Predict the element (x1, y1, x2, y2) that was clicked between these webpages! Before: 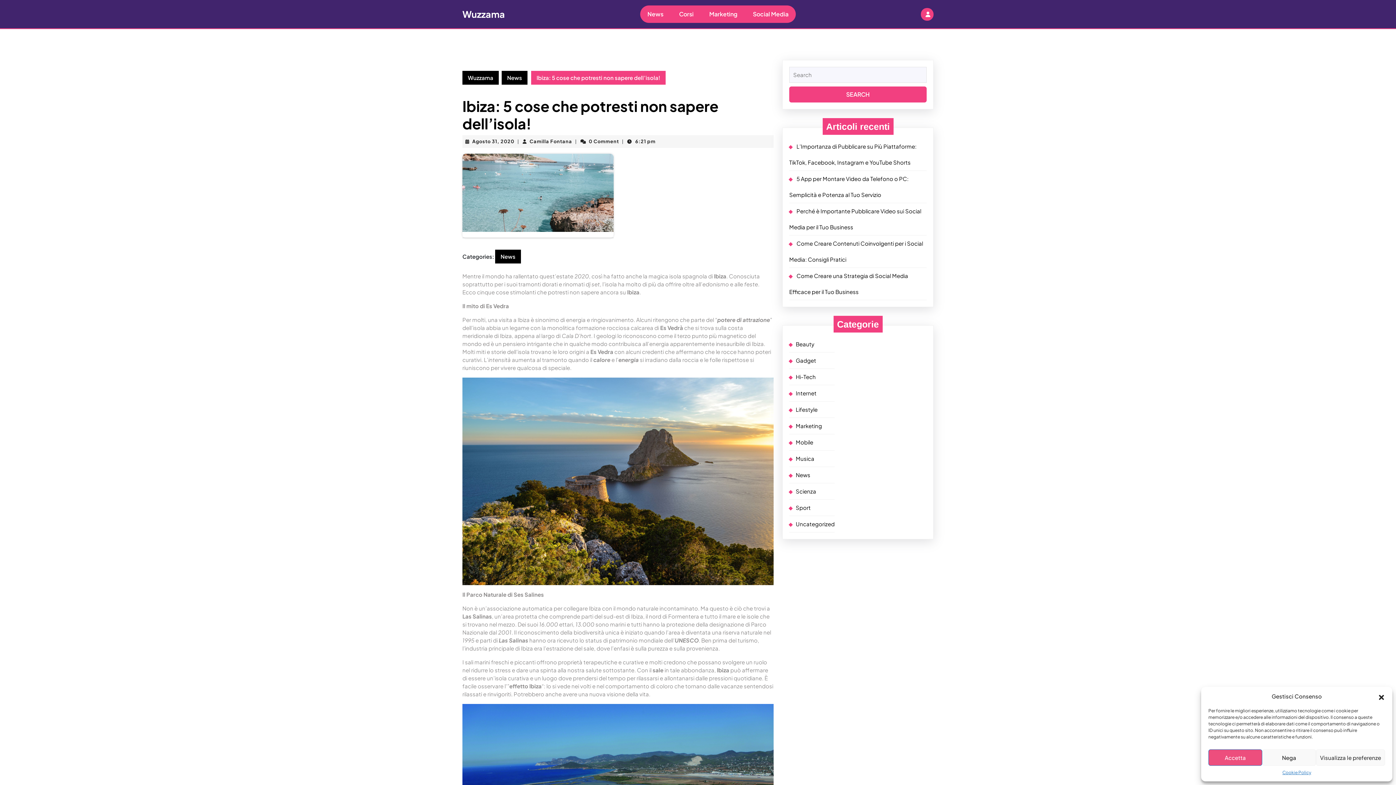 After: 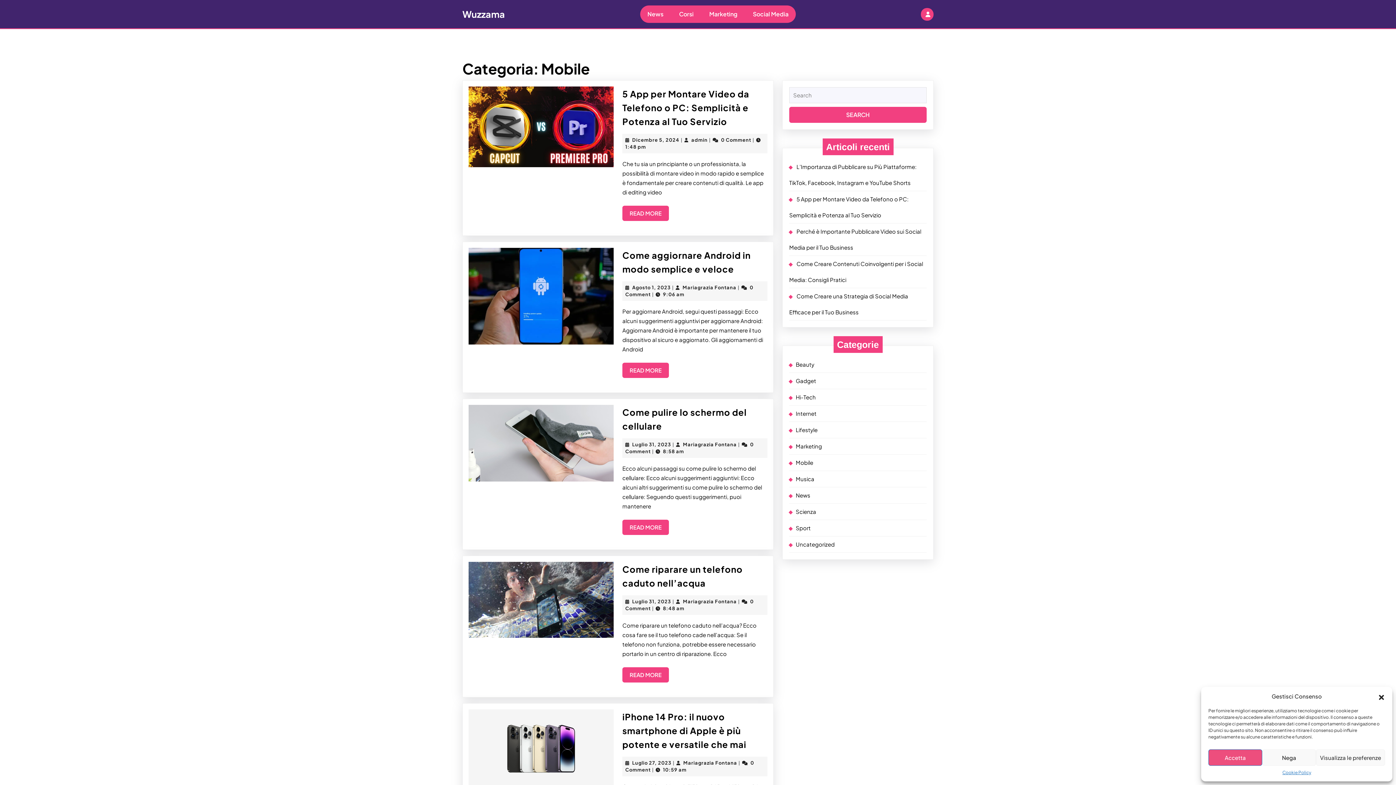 Action: bbox: (796, 438, 813, 445) label: Mobile